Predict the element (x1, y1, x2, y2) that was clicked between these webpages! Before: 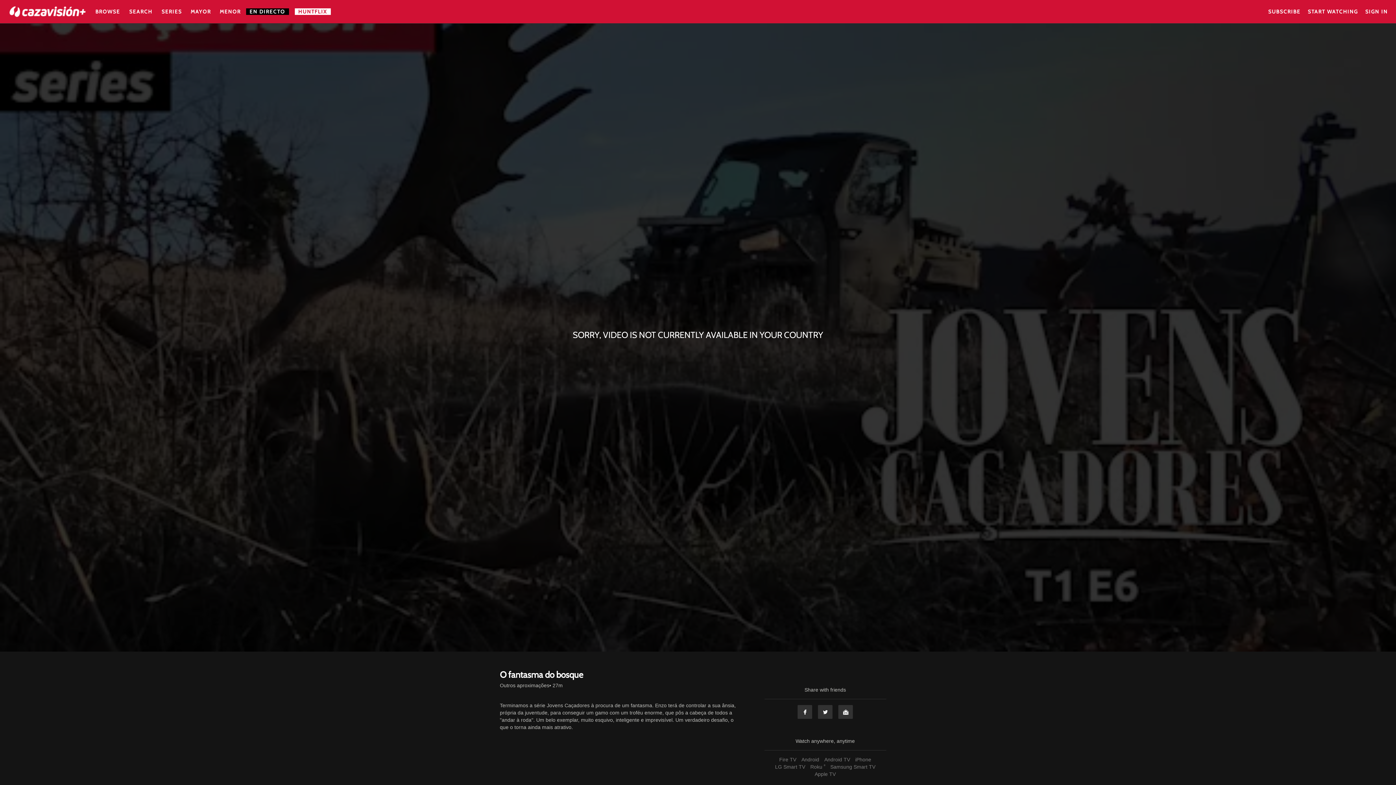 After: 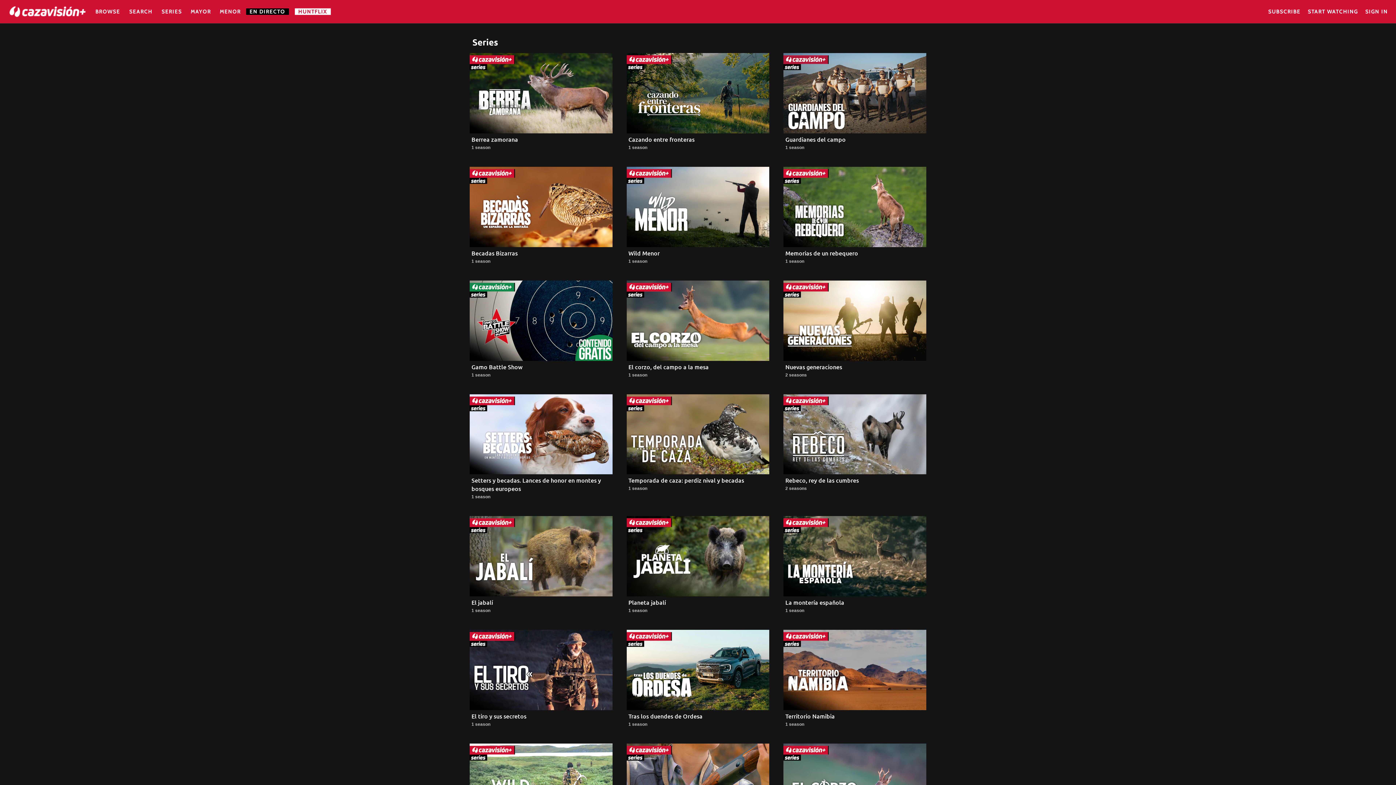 Action: label: SERIES bbox: (158, 8, 185, 14)